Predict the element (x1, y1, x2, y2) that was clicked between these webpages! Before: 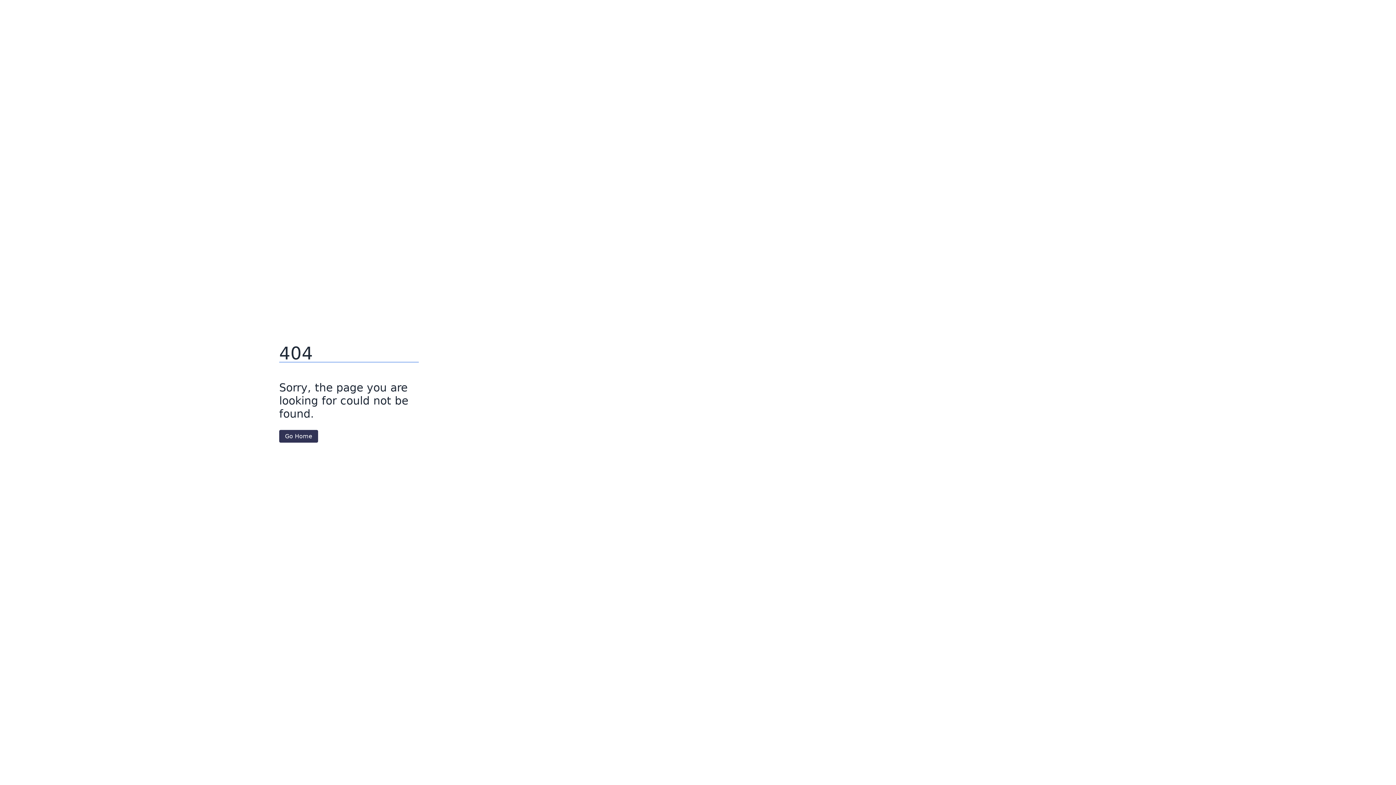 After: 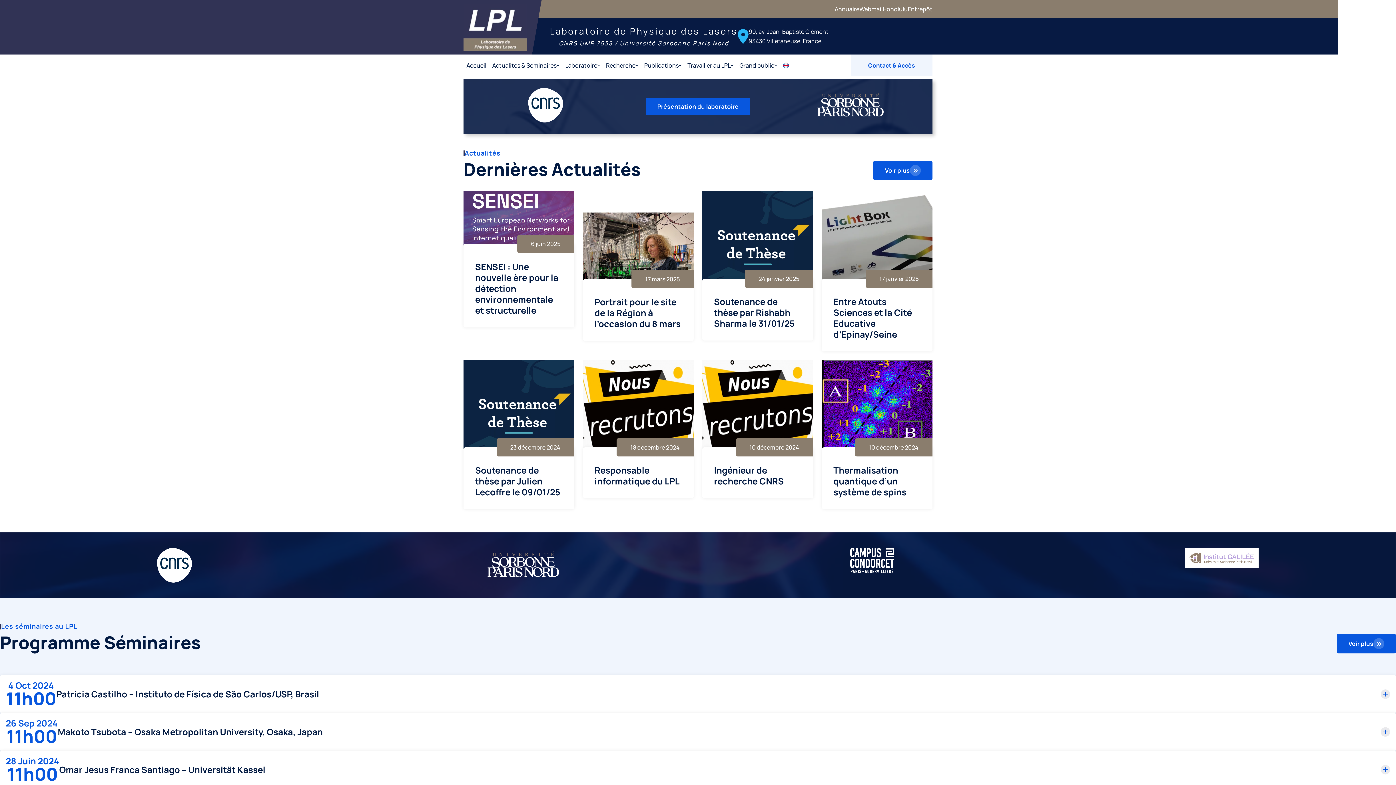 Action: label: Go Home bbox: (279, 430, 318, 442)